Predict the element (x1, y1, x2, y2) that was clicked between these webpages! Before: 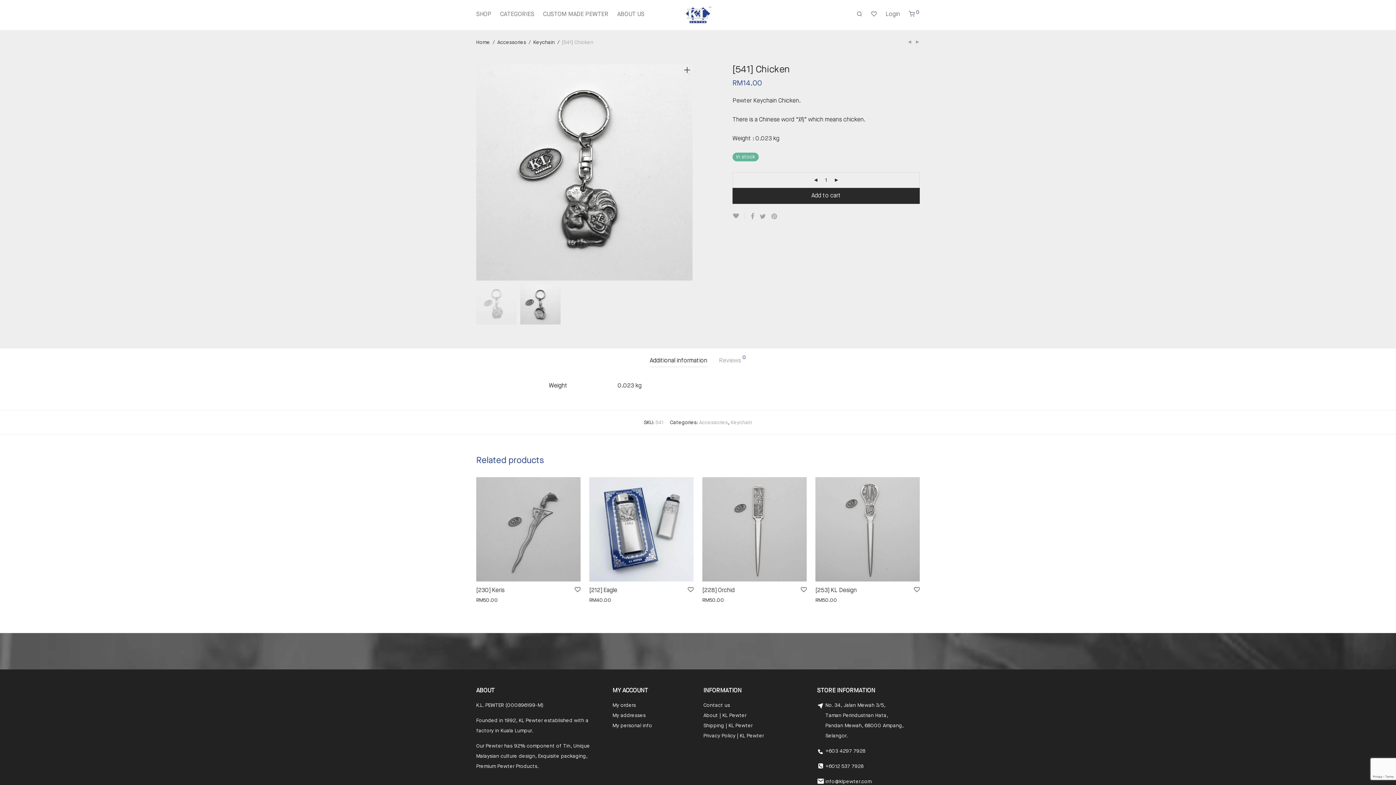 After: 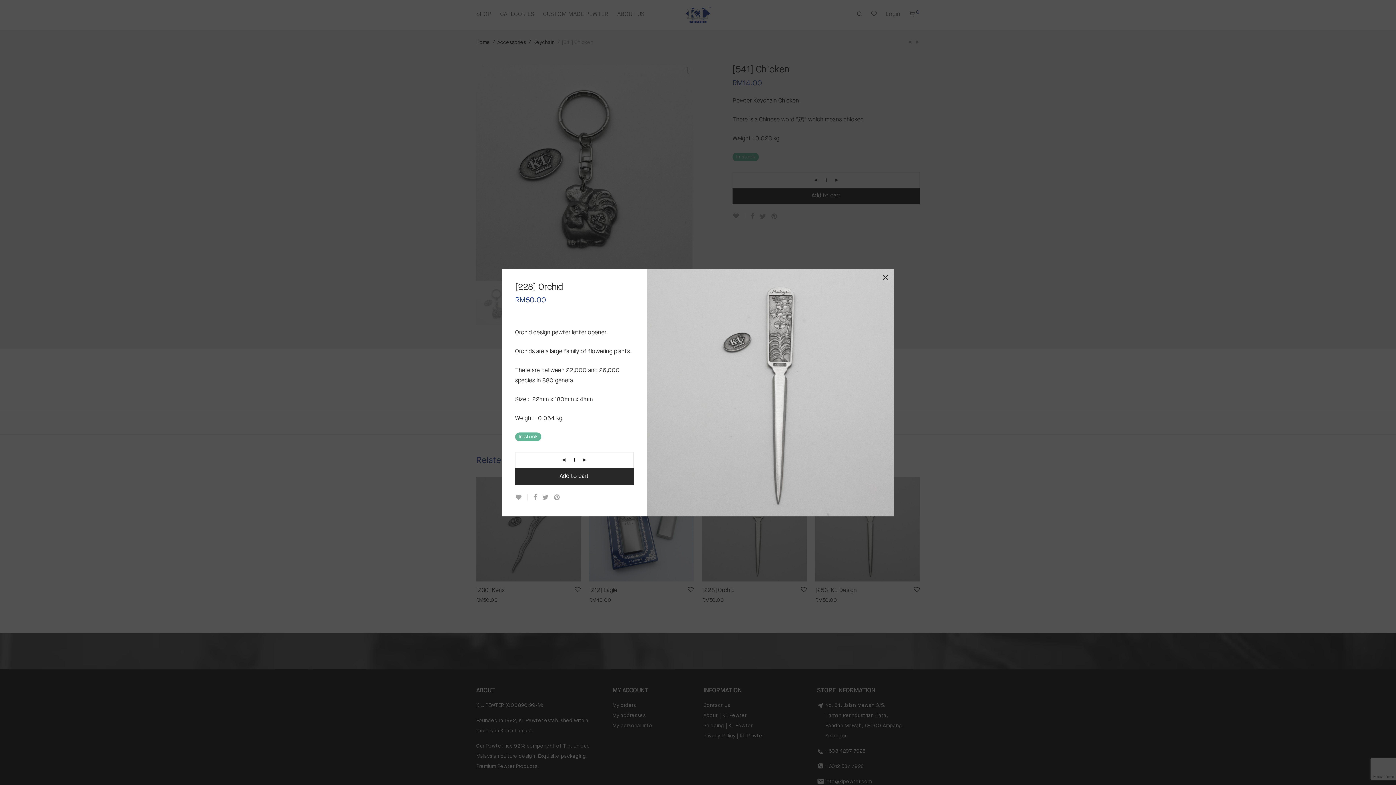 Action: bbox: (698, 595, 725, 605) label: Show more